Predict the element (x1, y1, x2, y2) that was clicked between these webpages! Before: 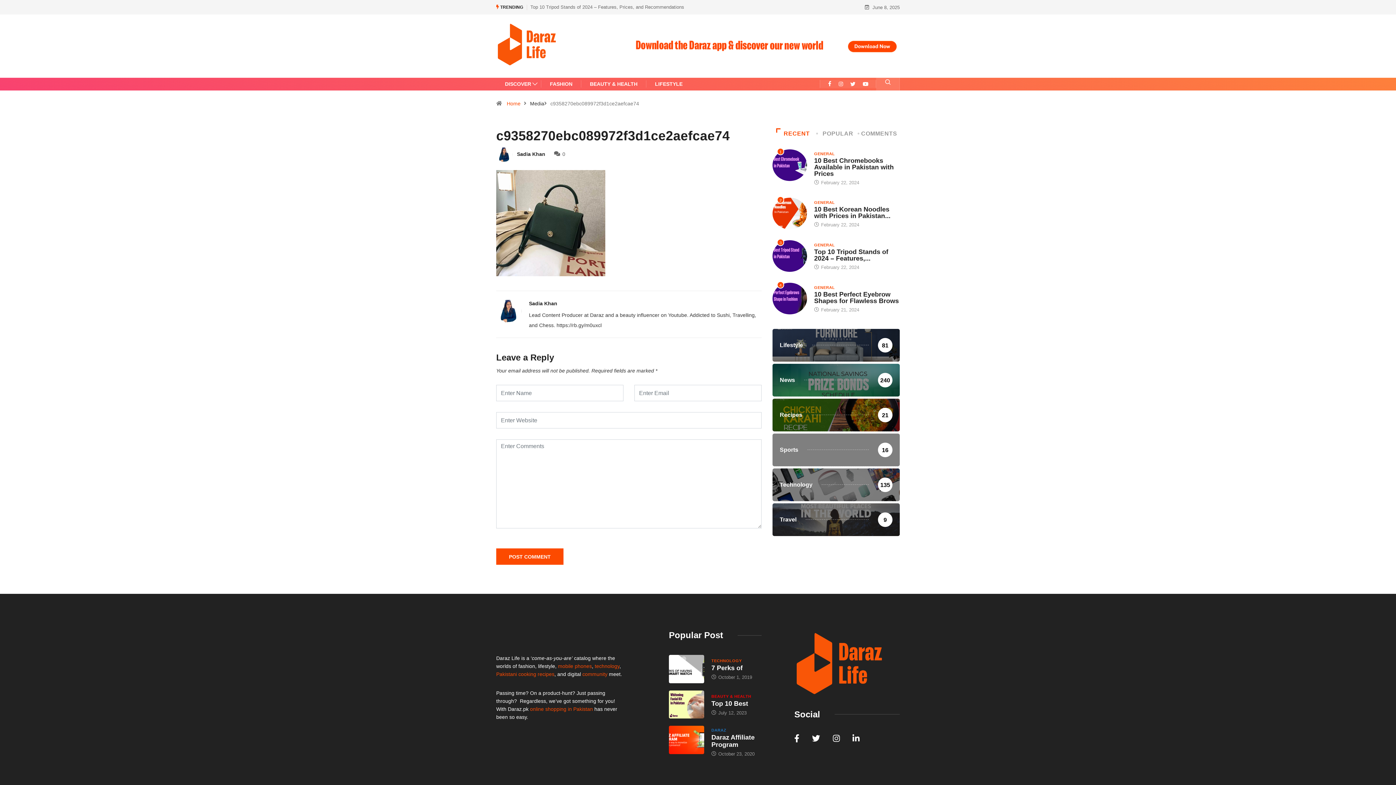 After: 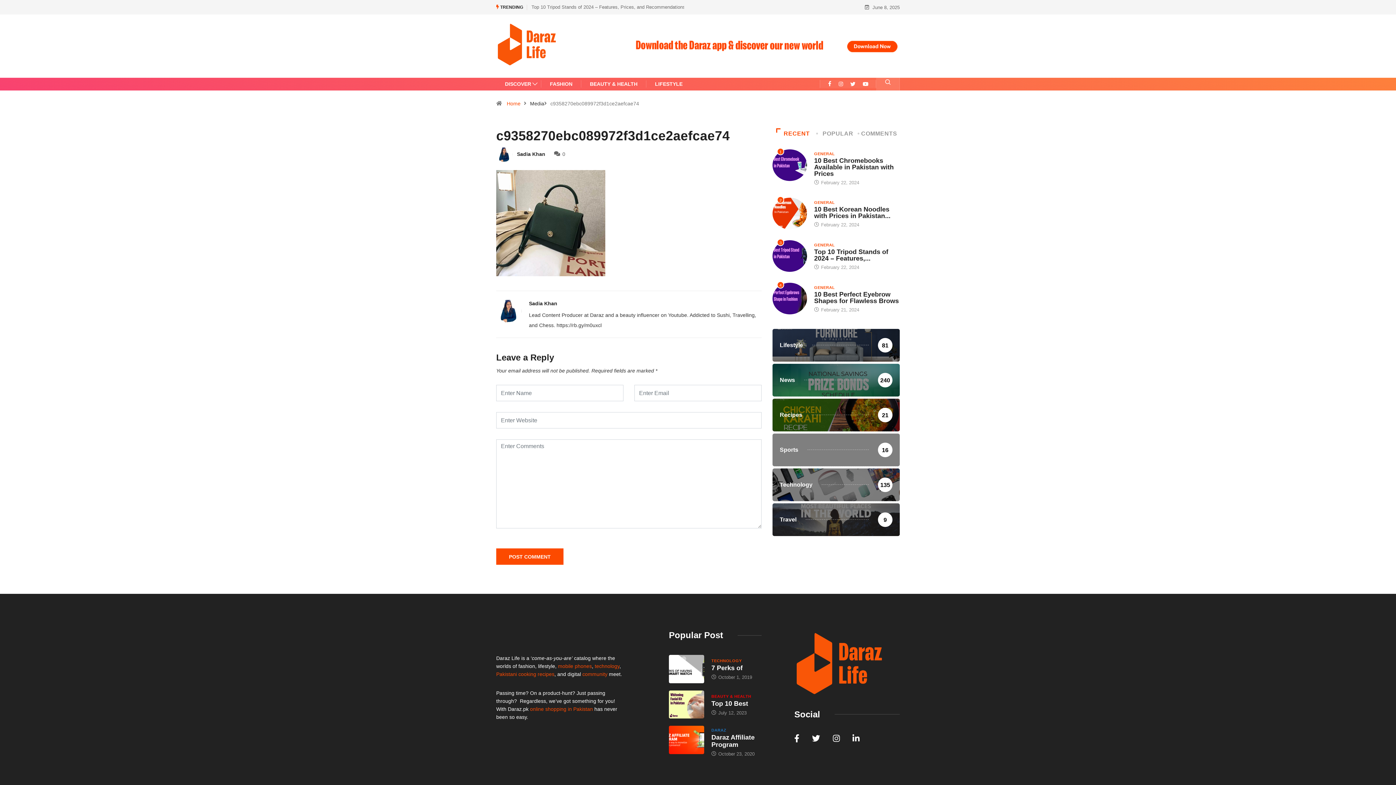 Action: bbox: (828, 80, 831, 88)